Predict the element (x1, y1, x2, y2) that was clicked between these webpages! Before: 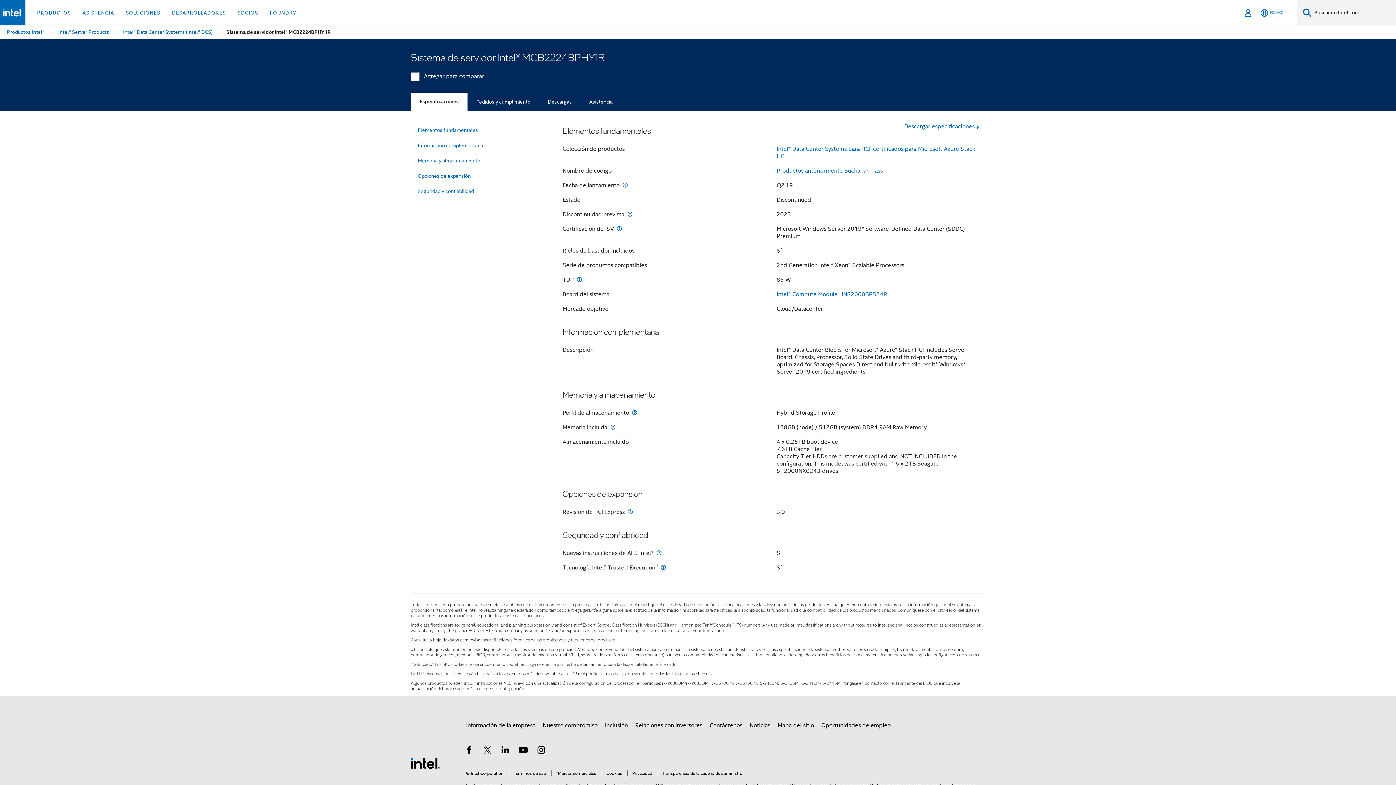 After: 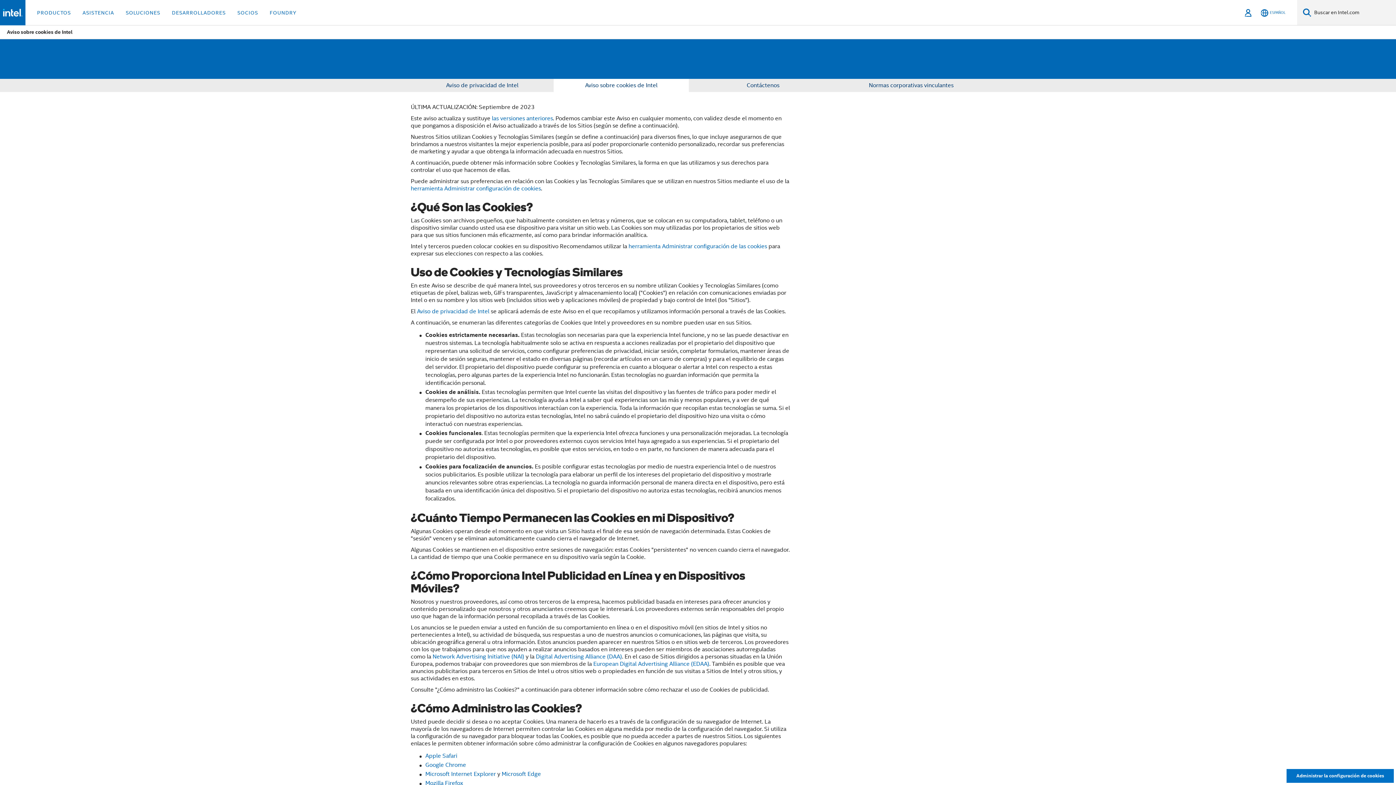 Action: label: Cookies bbox: (601, 770, 622, 776)